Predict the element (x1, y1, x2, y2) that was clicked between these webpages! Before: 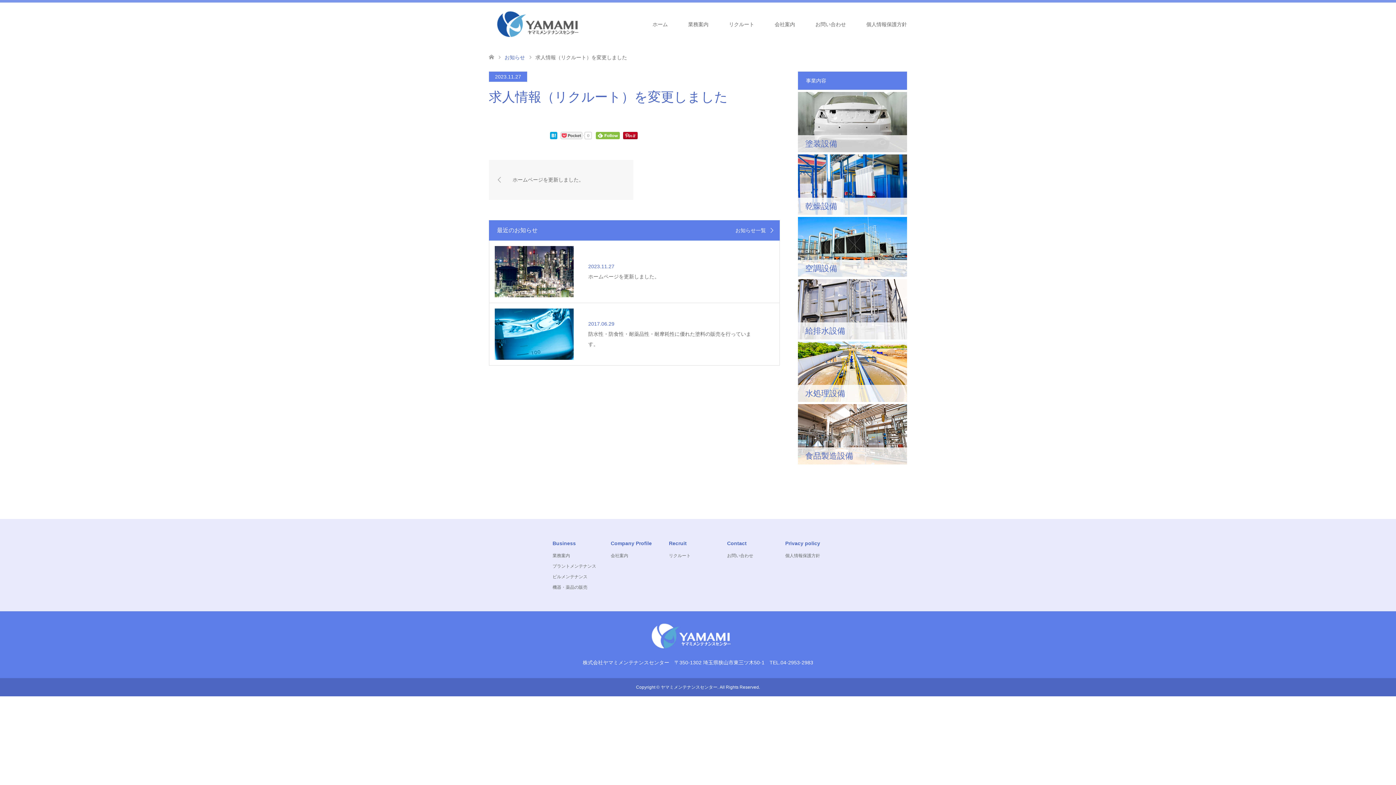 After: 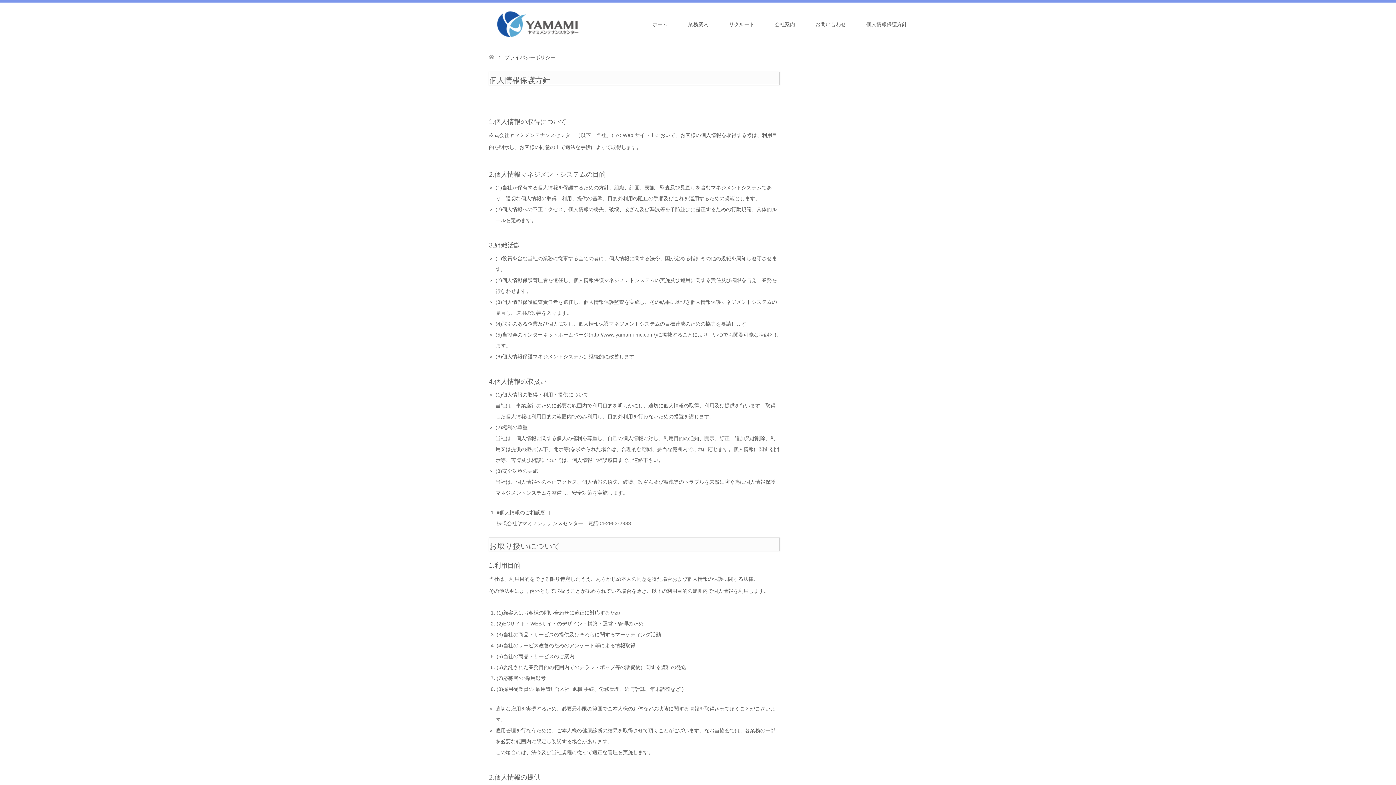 Action: bbox: (785, 553, 820, 558) label: 個人情報保護方針